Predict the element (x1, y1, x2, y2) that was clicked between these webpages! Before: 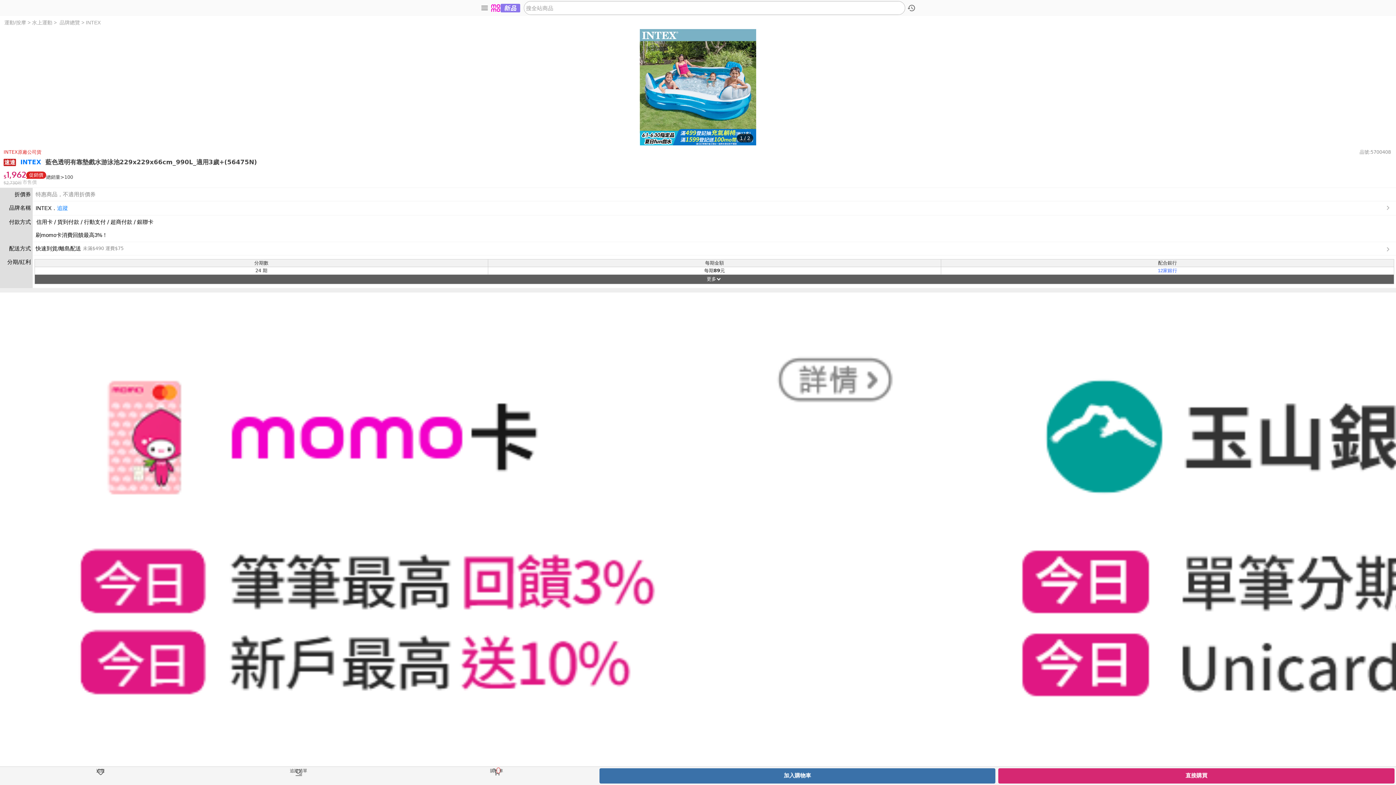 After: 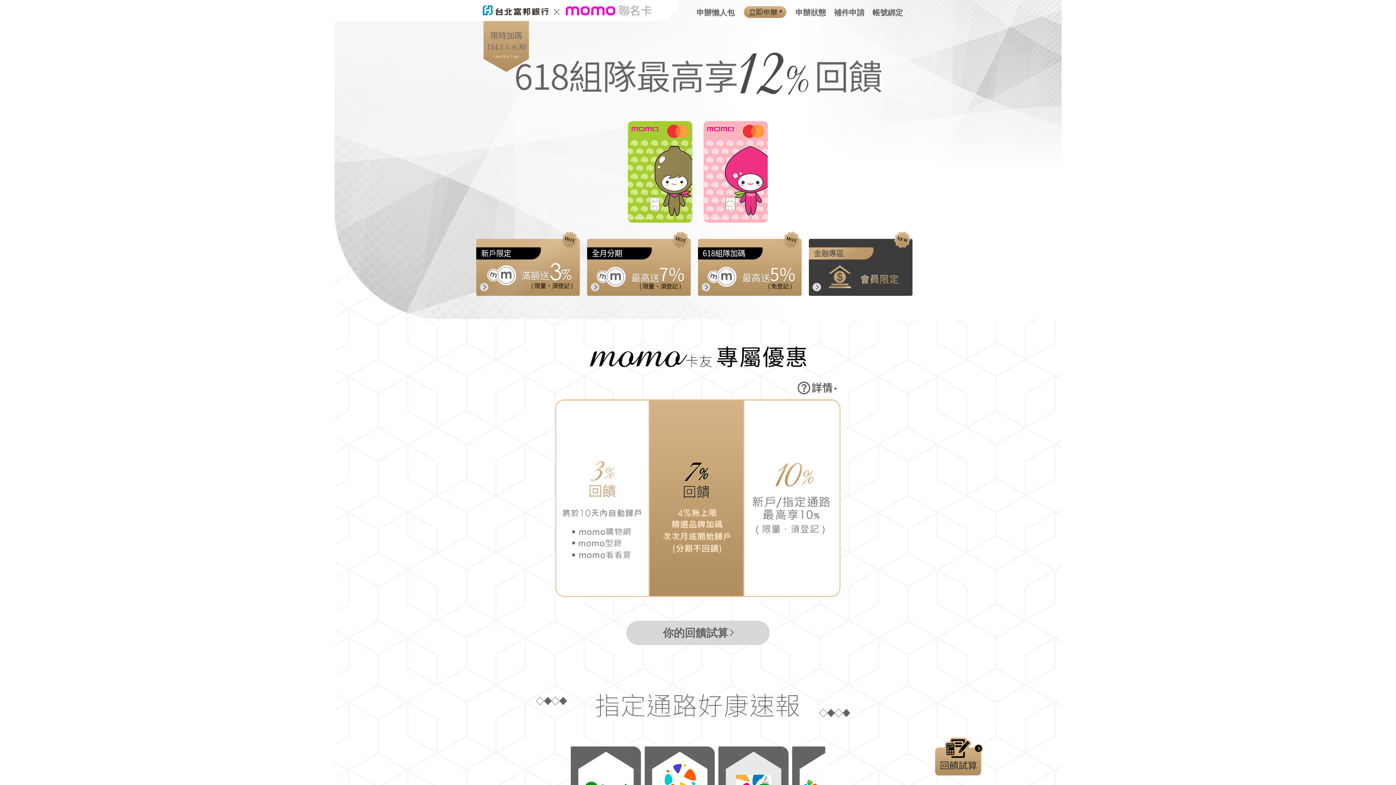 Action: label: 刷momo卡消費回饋最高3%！ bbox: (35, 231, 1393, 238)